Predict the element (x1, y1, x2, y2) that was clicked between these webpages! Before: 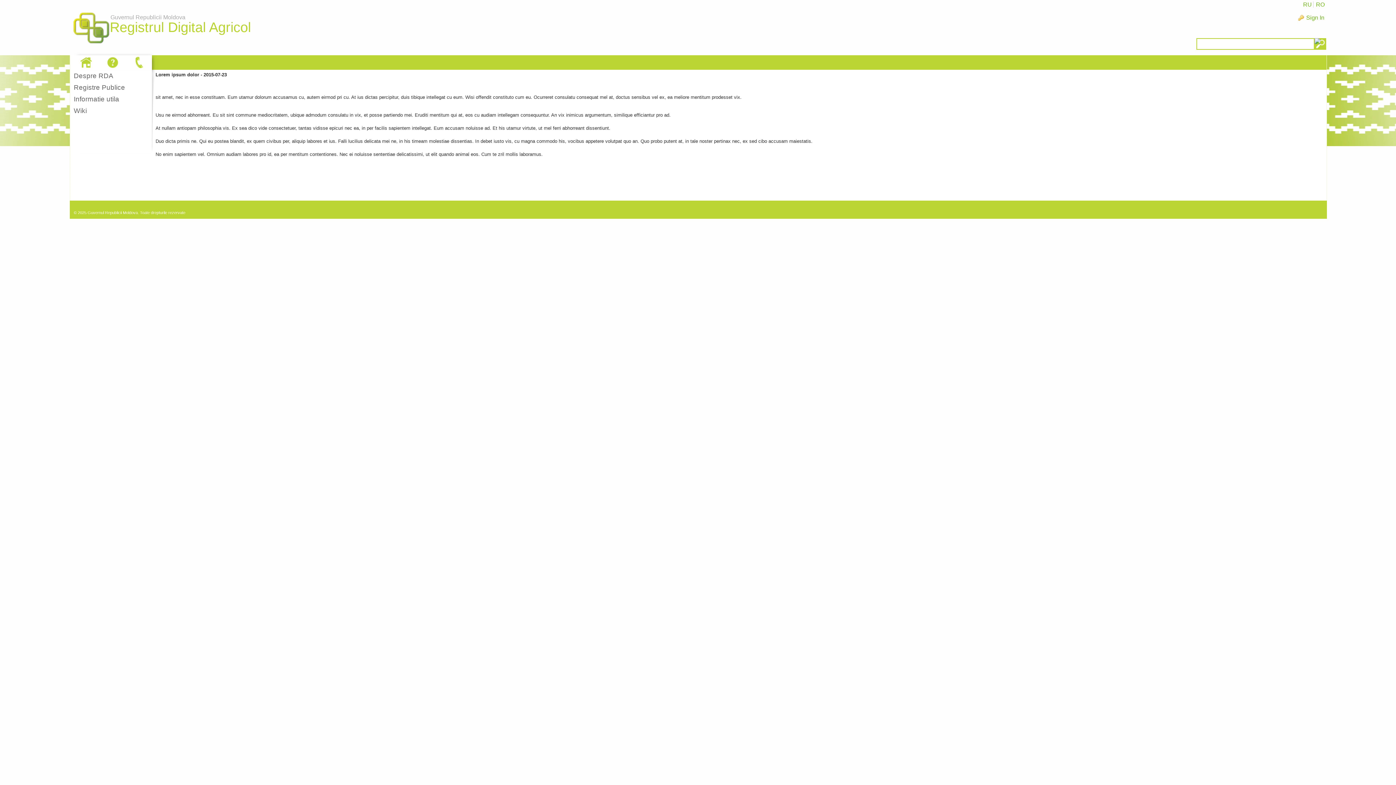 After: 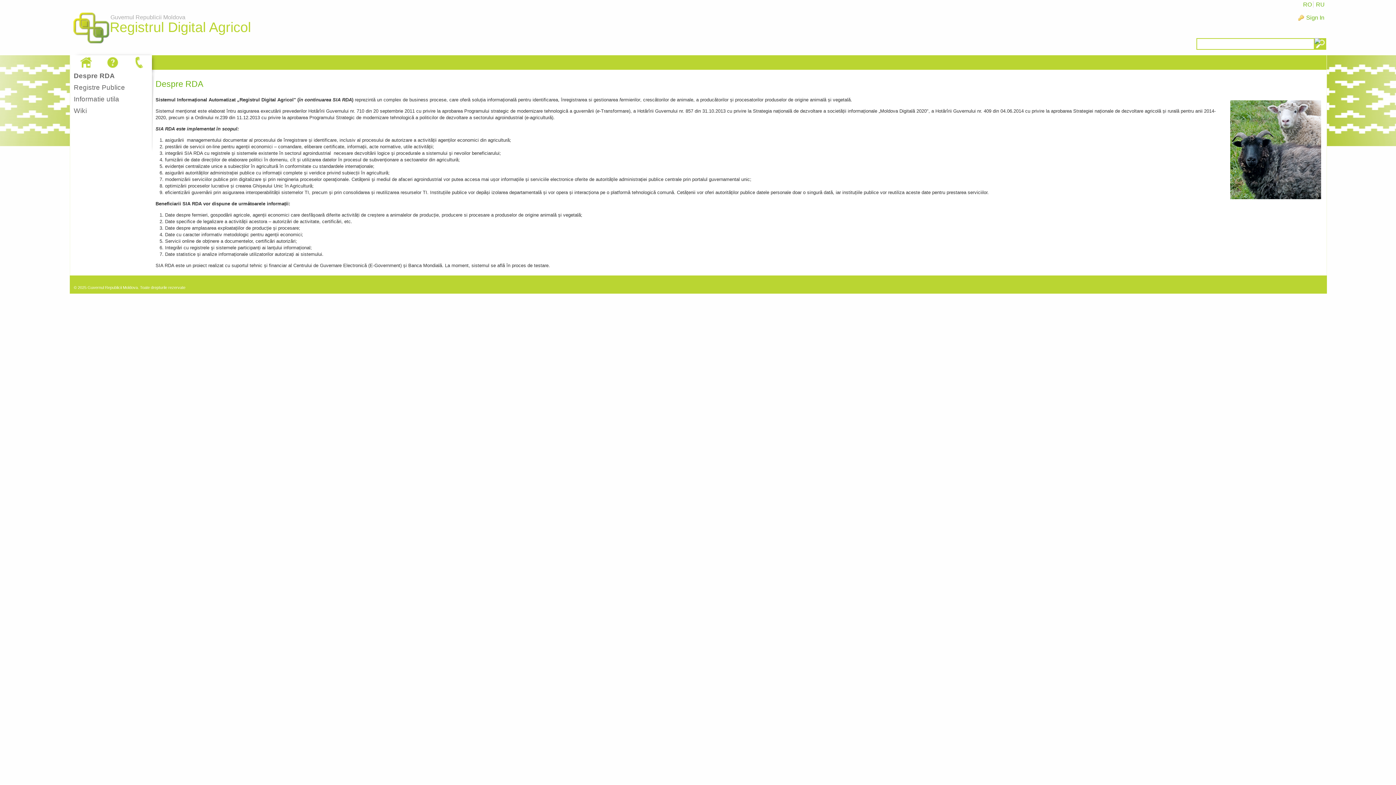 Action: bbox: (69, 5, 112, 52) label: Guvernul Republicii Moldova
Registrul Digital Agricol